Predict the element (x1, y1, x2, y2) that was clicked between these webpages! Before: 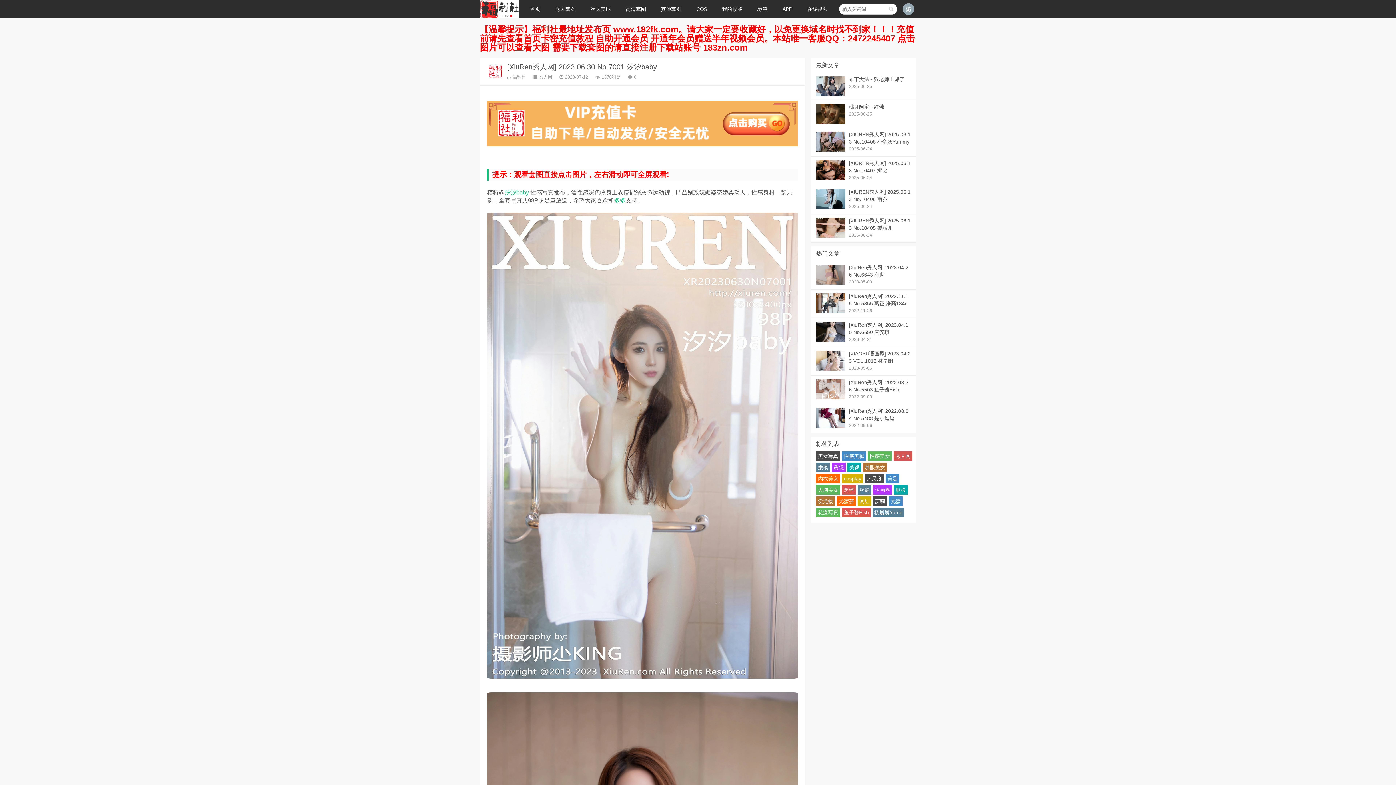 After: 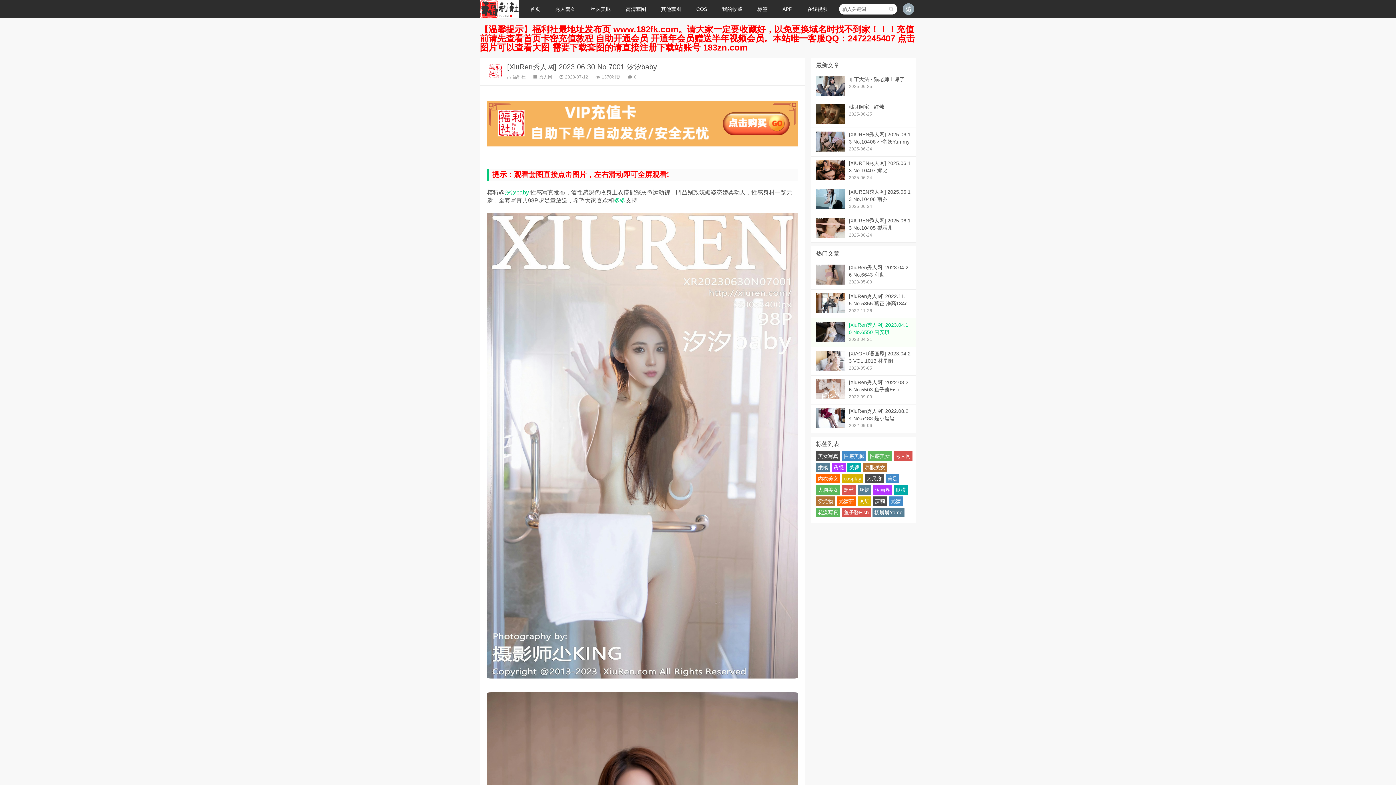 Action: label: [XiuRen秀人网] 2023.04.10 No.6550 唐安琪

2023-04-21 bbox: (810, 318, 916, 347)